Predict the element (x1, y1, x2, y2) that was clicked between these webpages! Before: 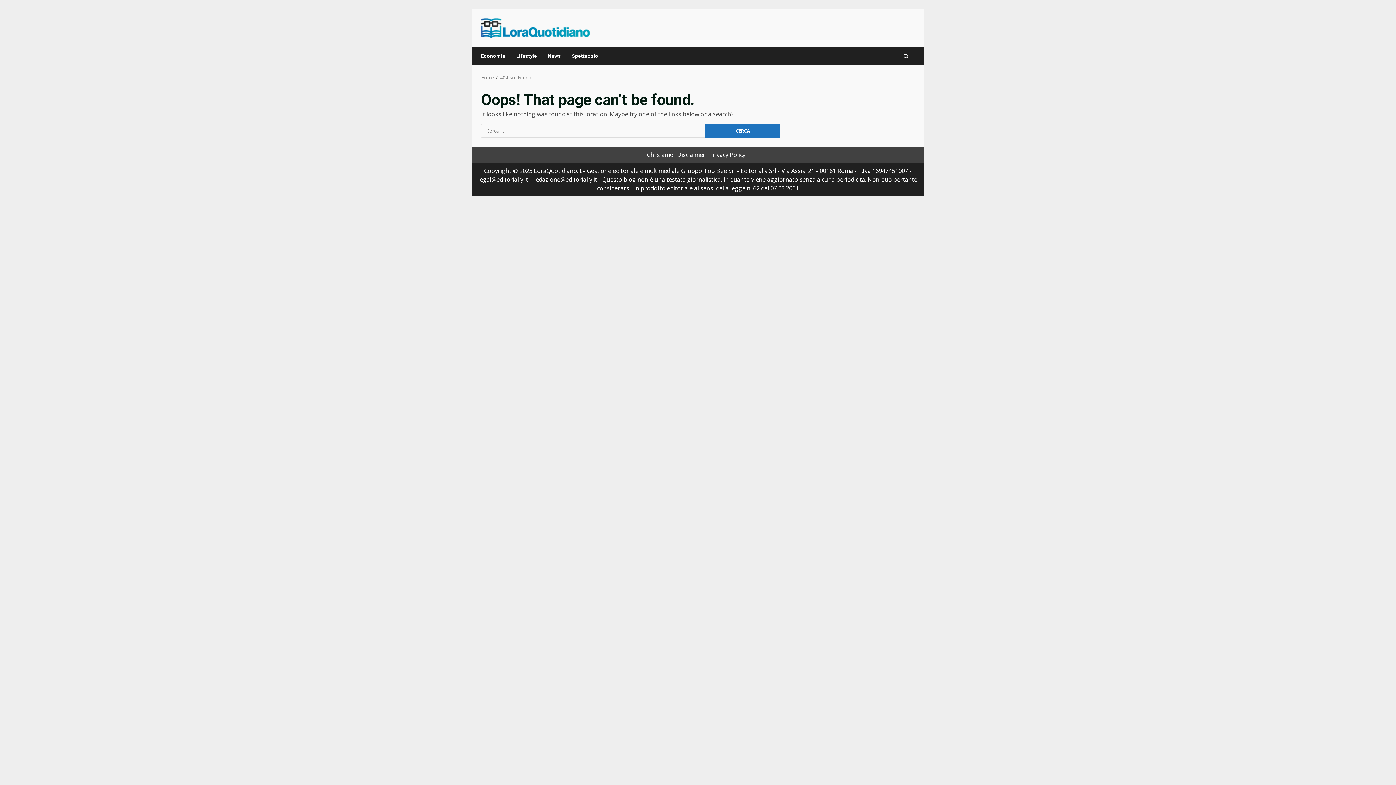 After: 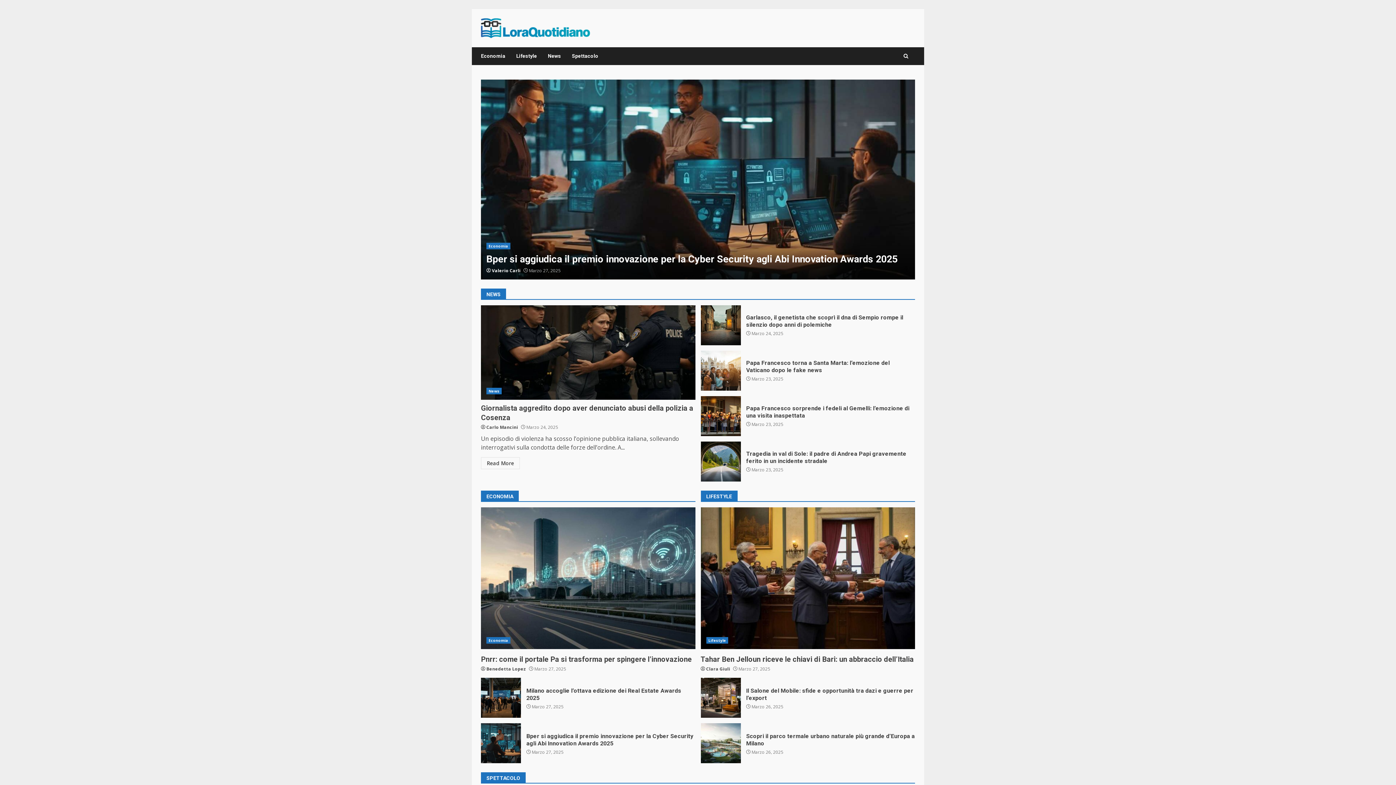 Action: bbox: (481, 74, 494, 80) label: Home